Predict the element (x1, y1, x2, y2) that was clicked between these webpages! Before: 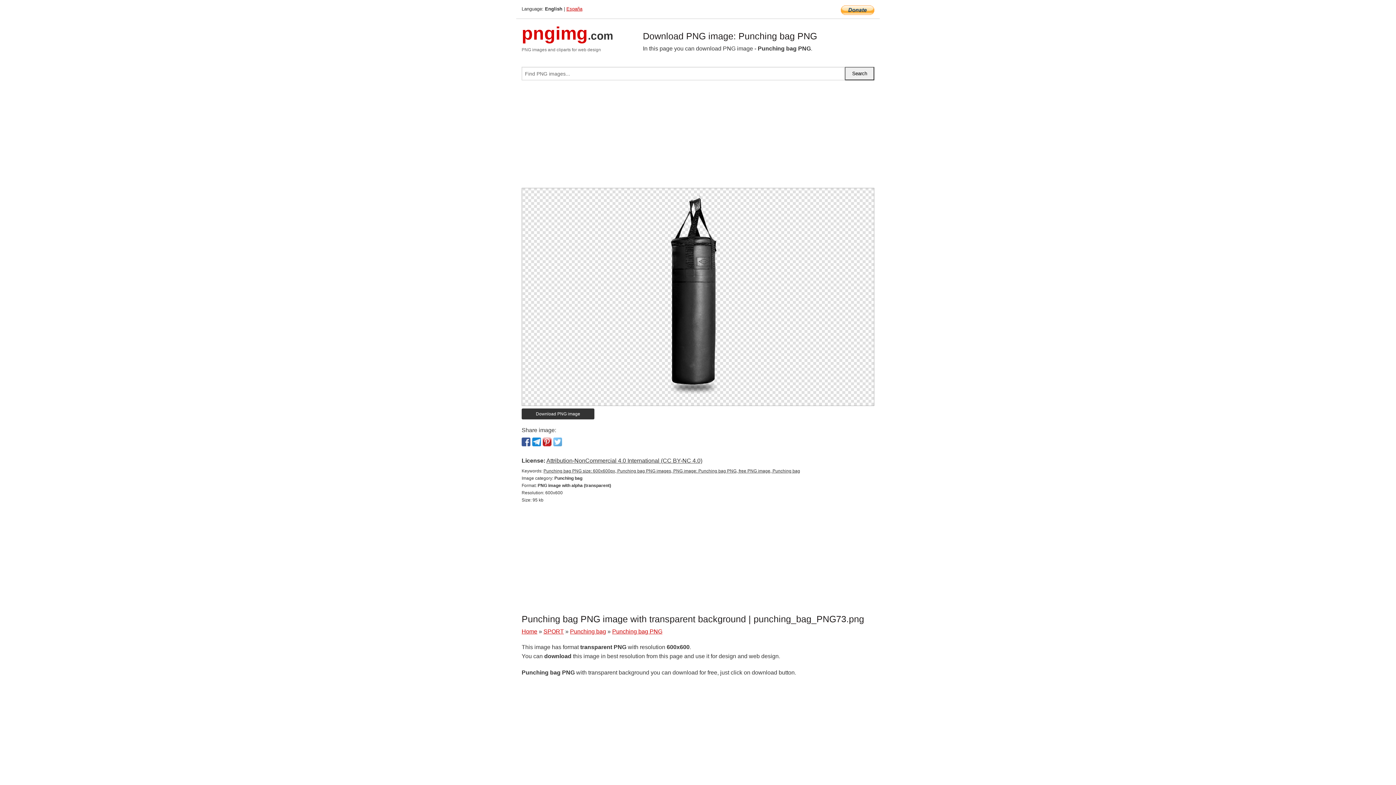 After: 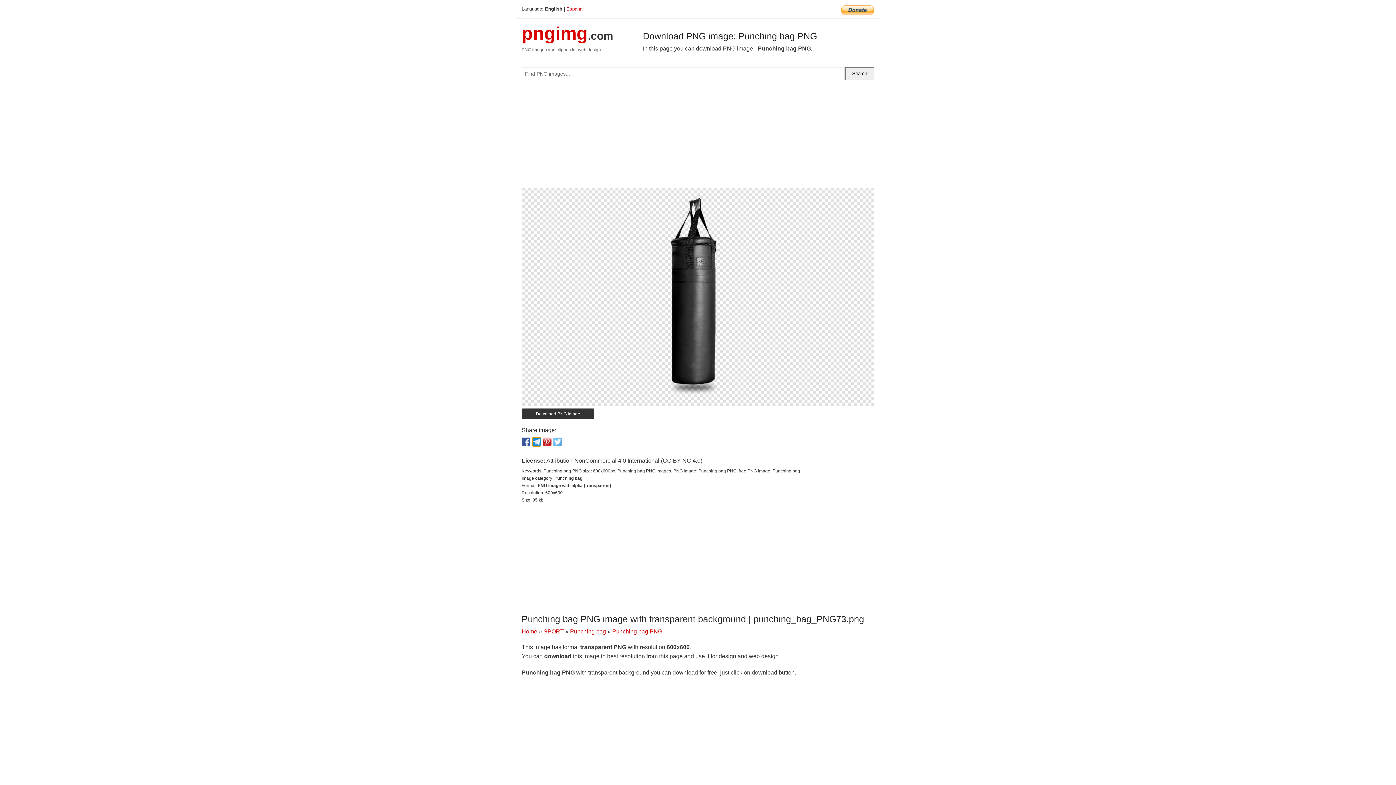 Action: bbox: (532, 437, 541, 446)